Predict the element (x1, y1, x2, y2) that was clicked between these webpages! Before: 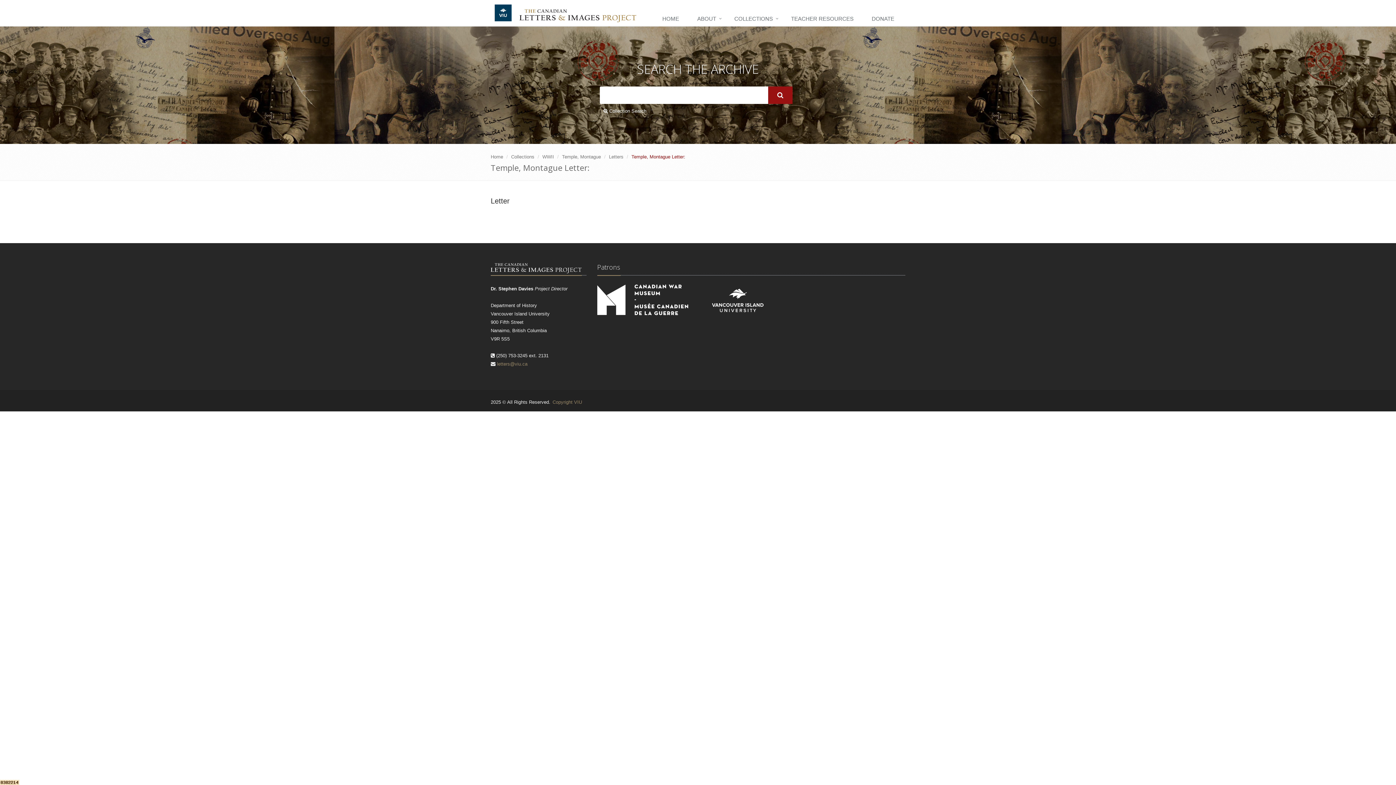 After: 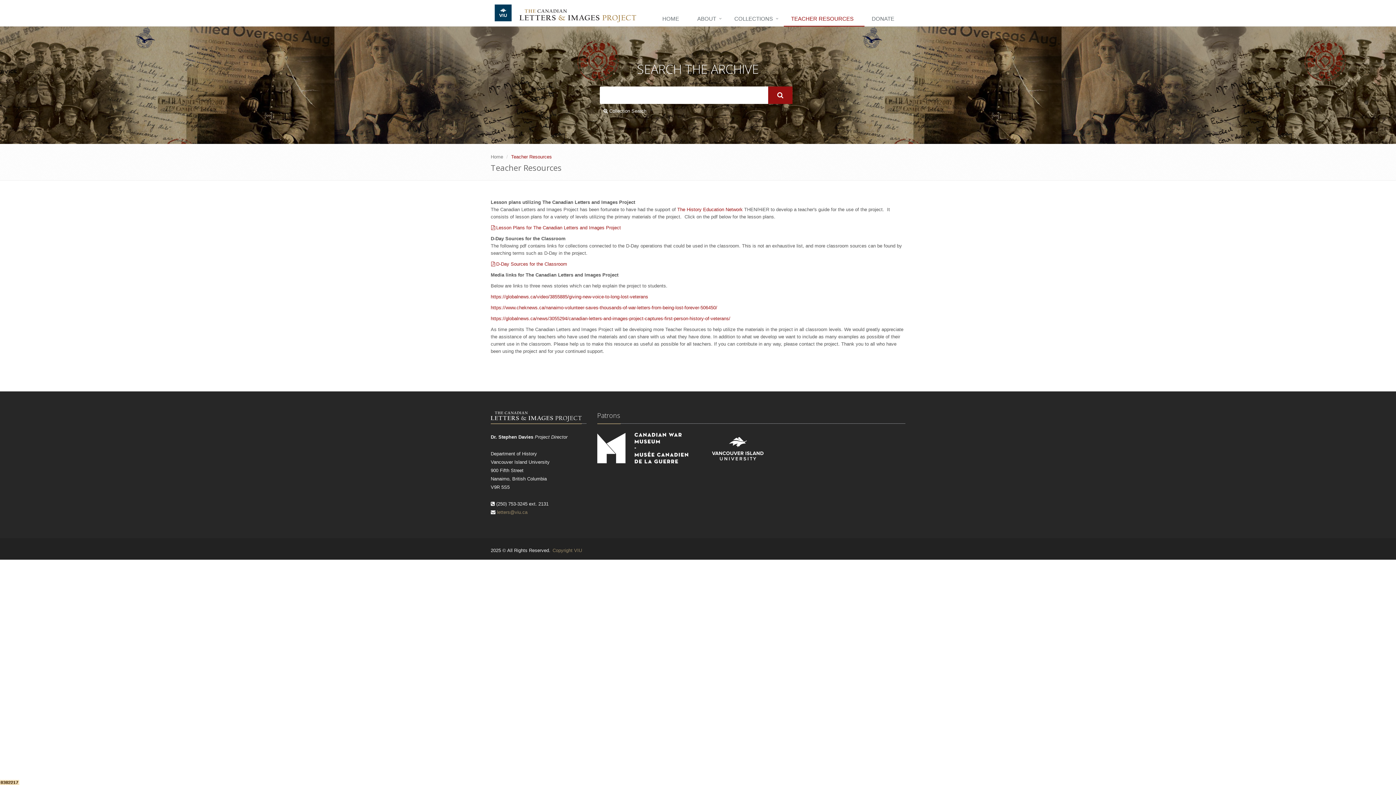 Action: bbox: (784, 12, 864, 26) label: TEACHER RESOURCES